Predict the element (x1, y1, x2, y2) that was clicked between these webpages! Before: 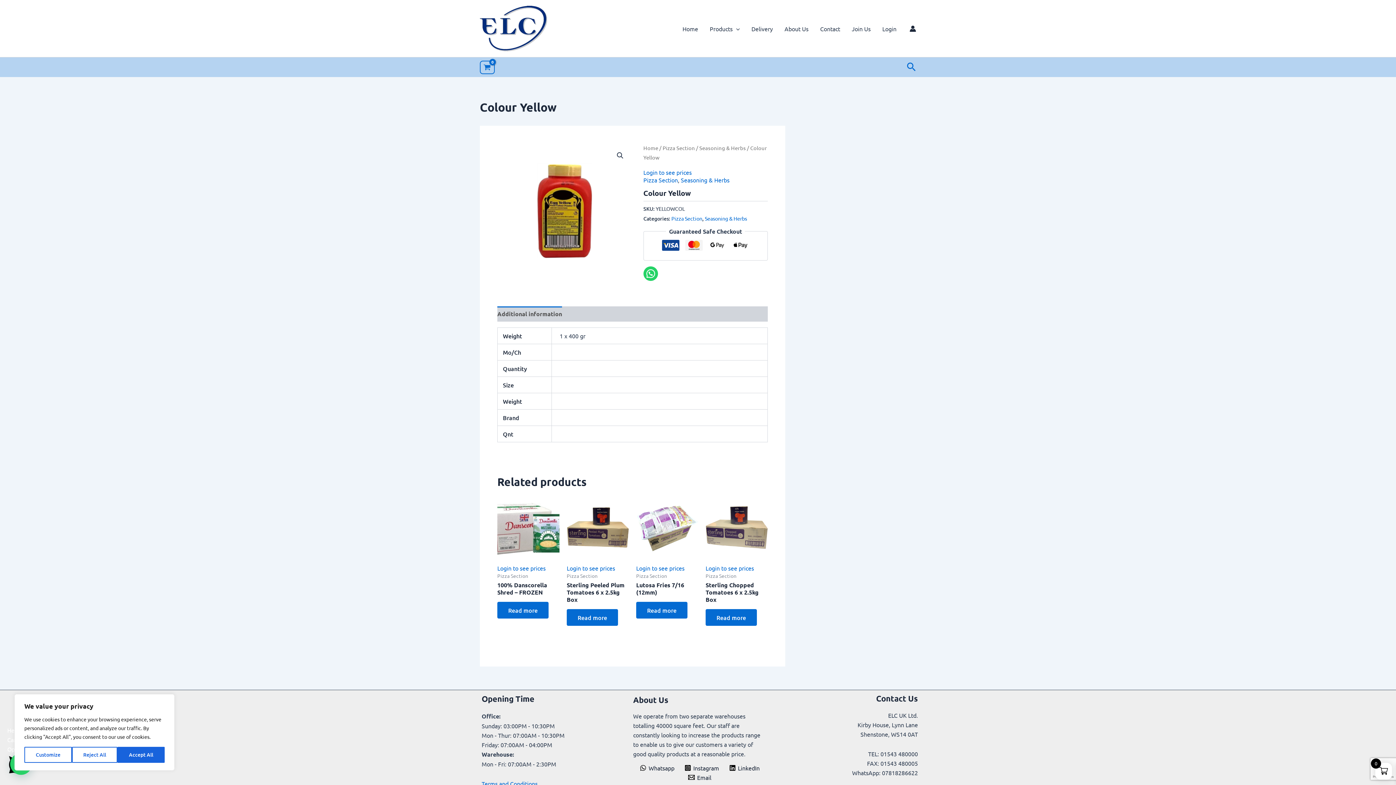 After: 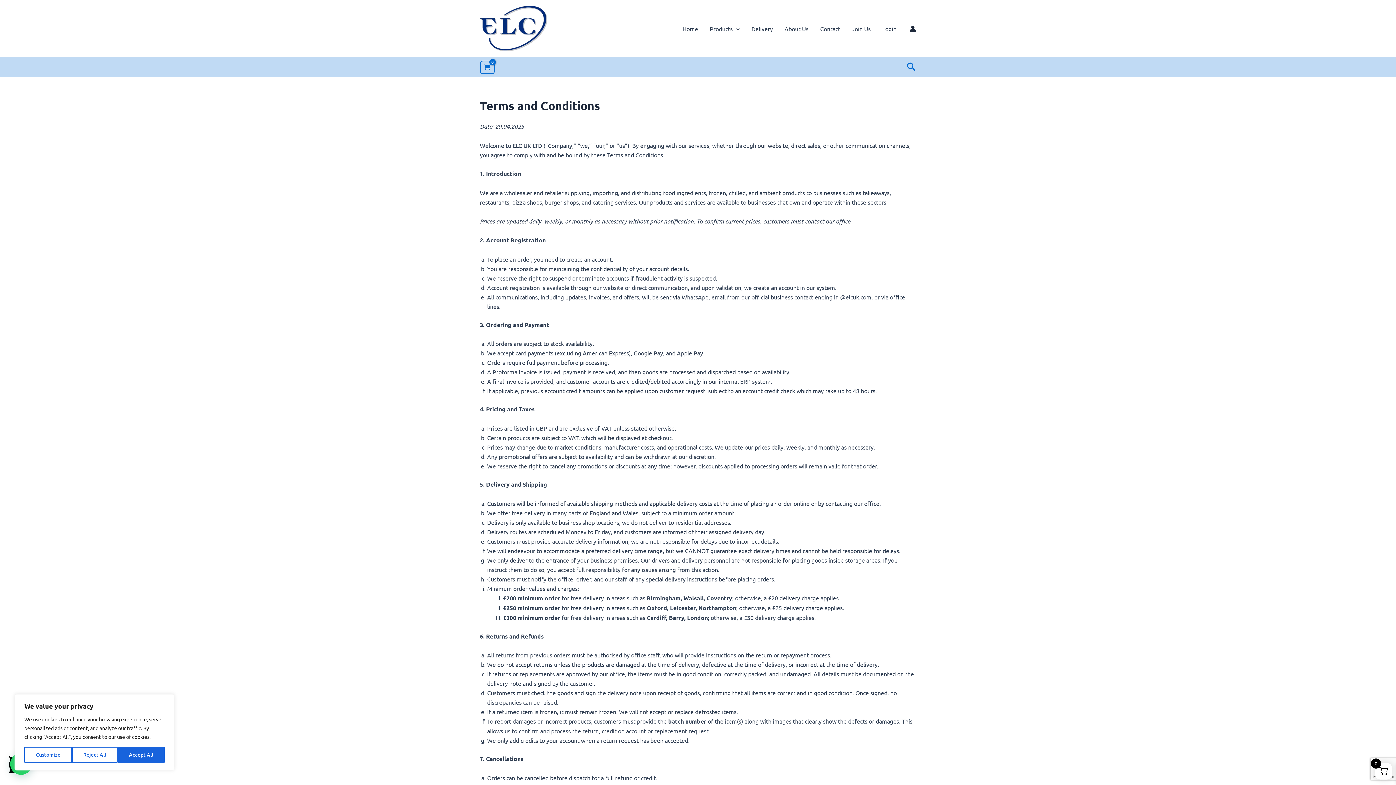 Action: bbox: (481, 780, 537, 787) label: Terms and Conditions